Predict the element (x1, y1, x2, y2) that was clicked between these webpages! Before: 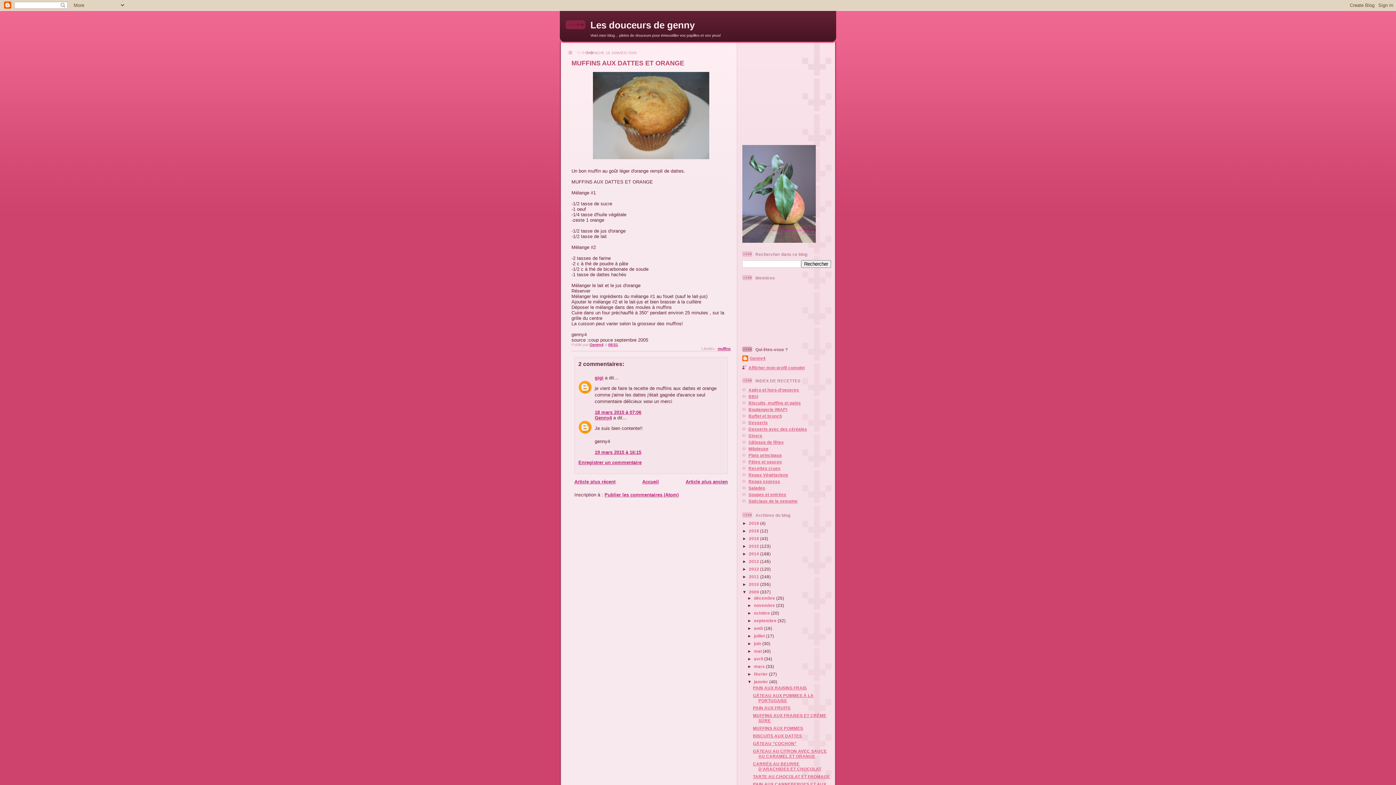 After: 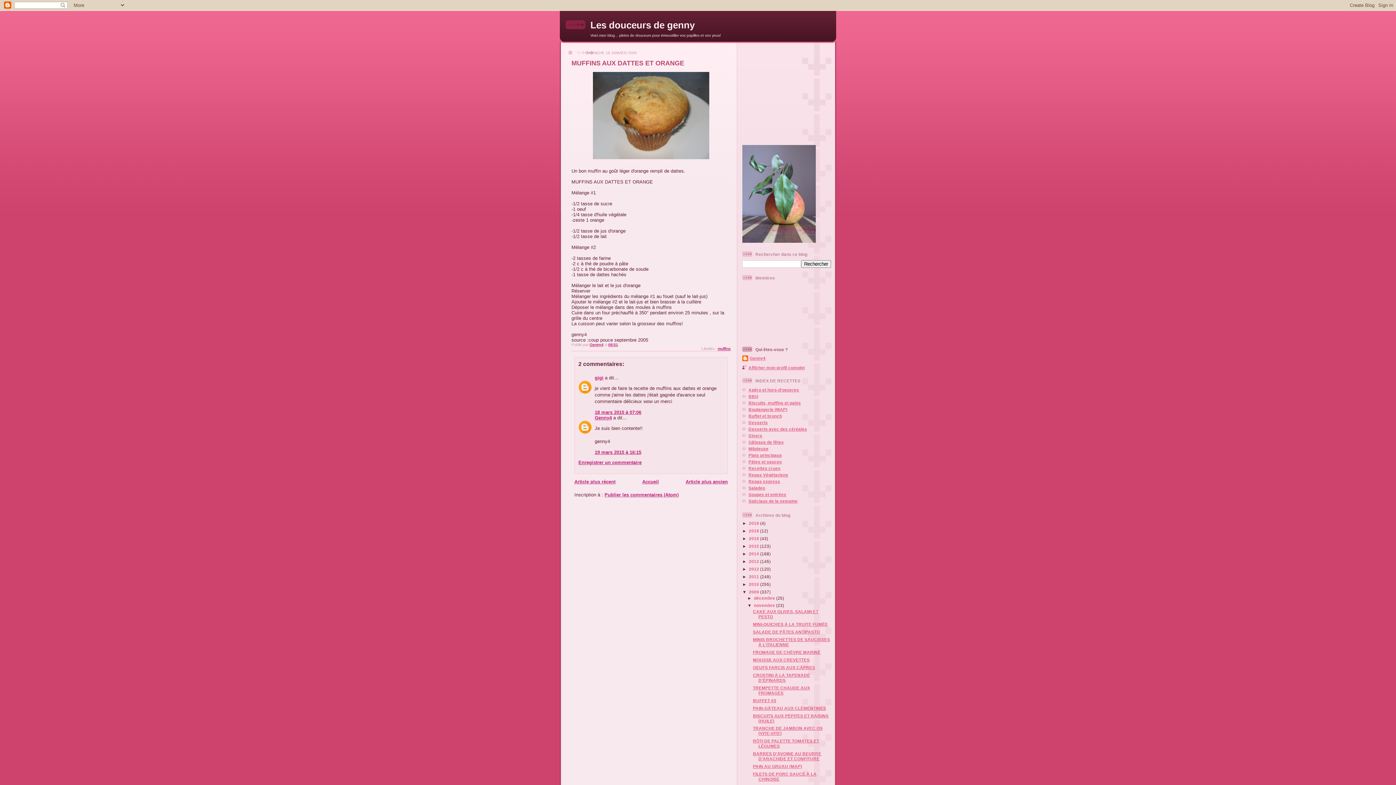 Action: label: ►   bbox: (747, 603, 754, 608)